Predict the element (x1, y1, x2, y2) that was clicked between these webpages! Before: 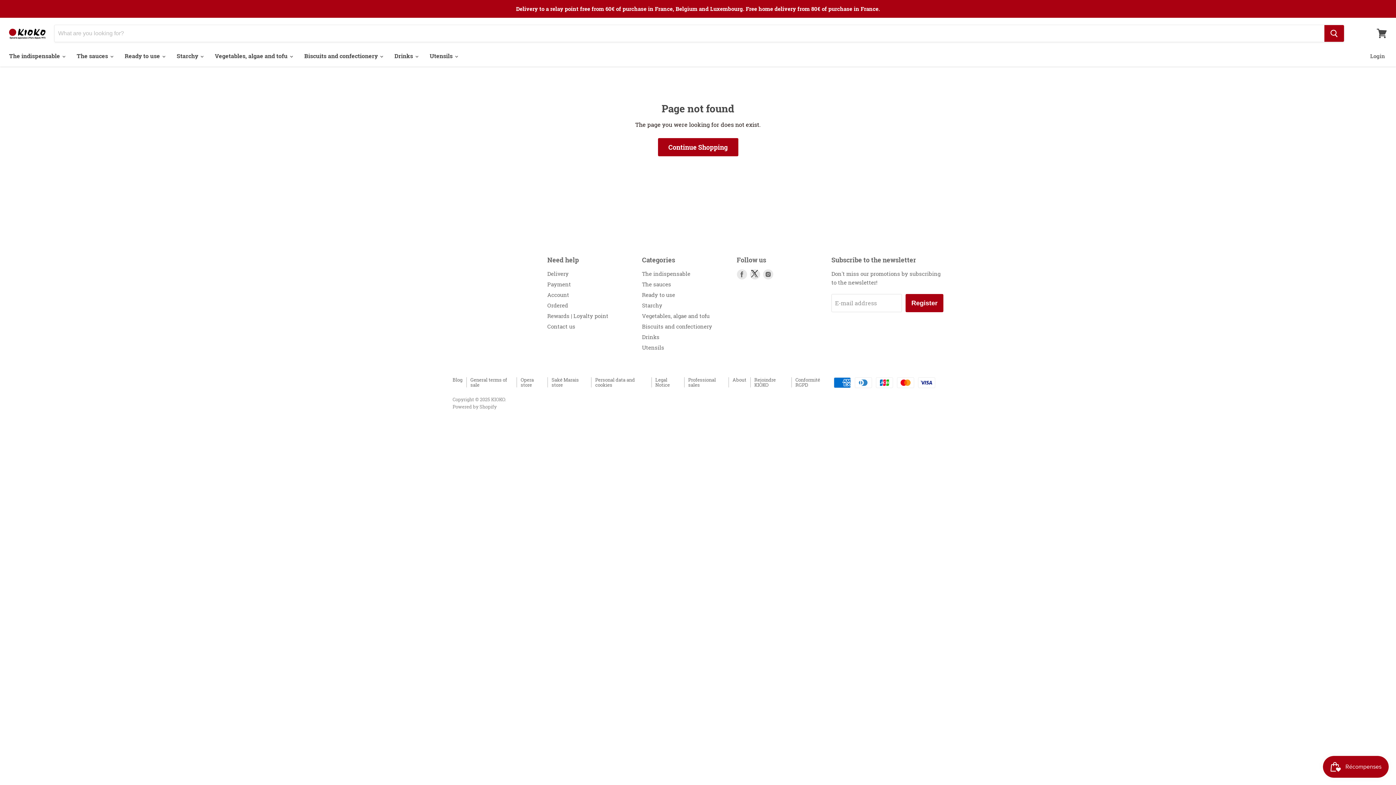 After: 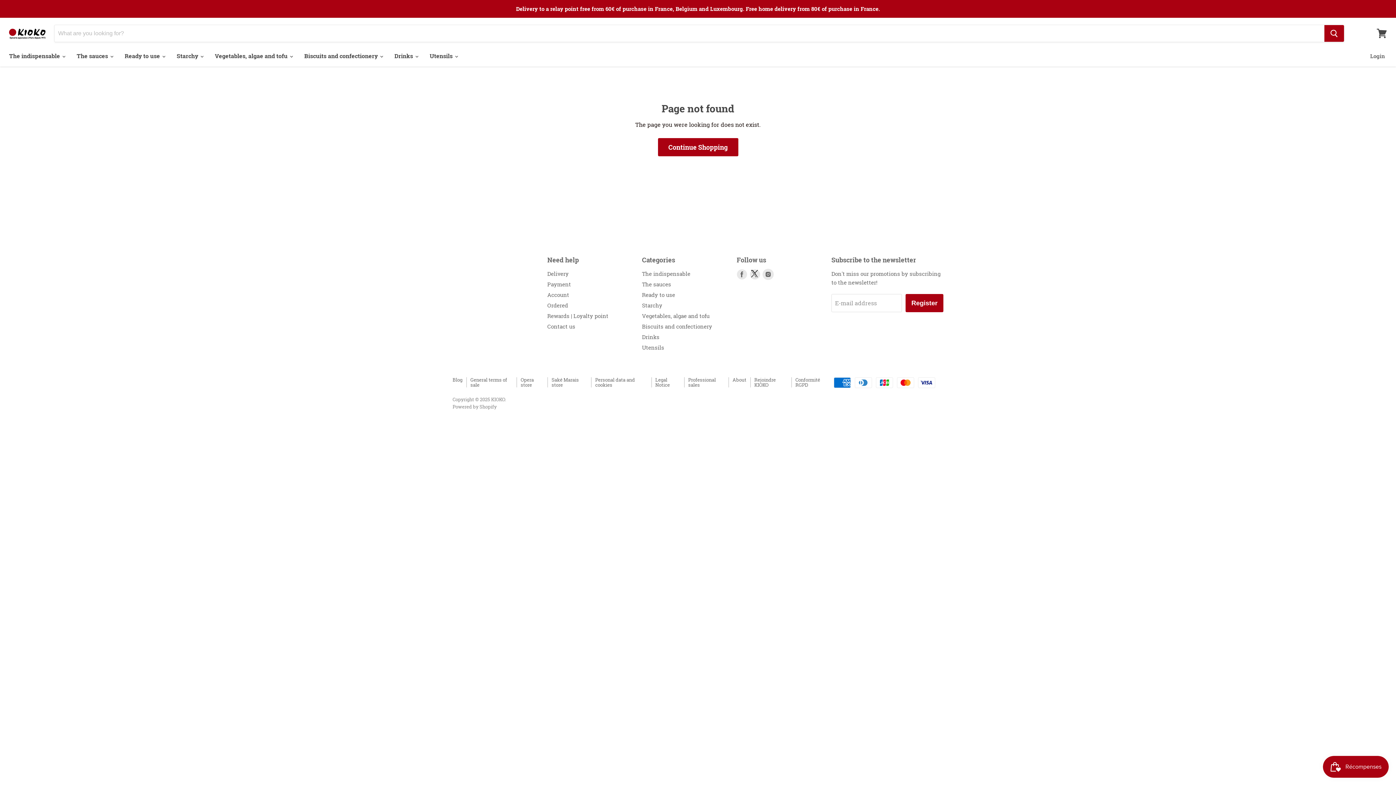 Action: bbox: (763, 269, 773, 279) label: Find us on Instagram